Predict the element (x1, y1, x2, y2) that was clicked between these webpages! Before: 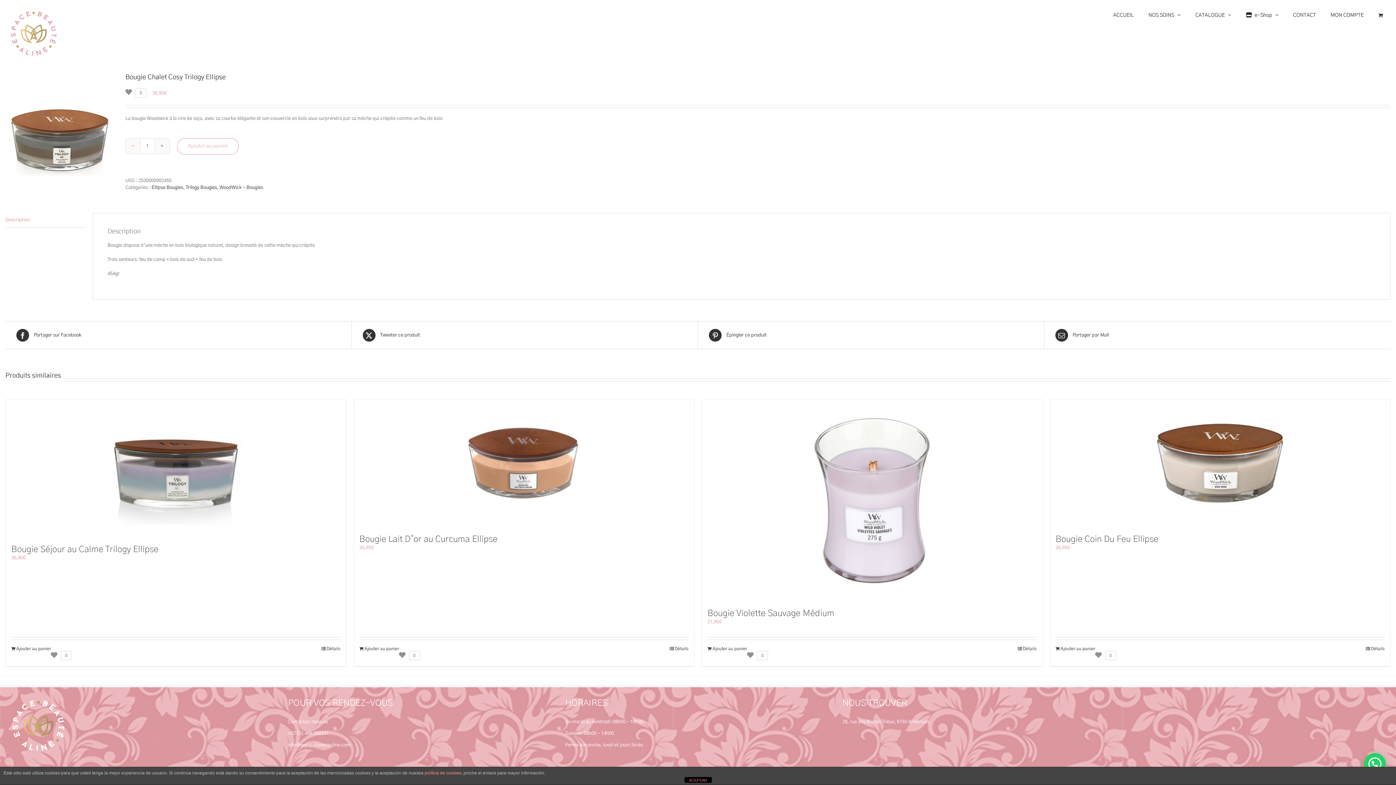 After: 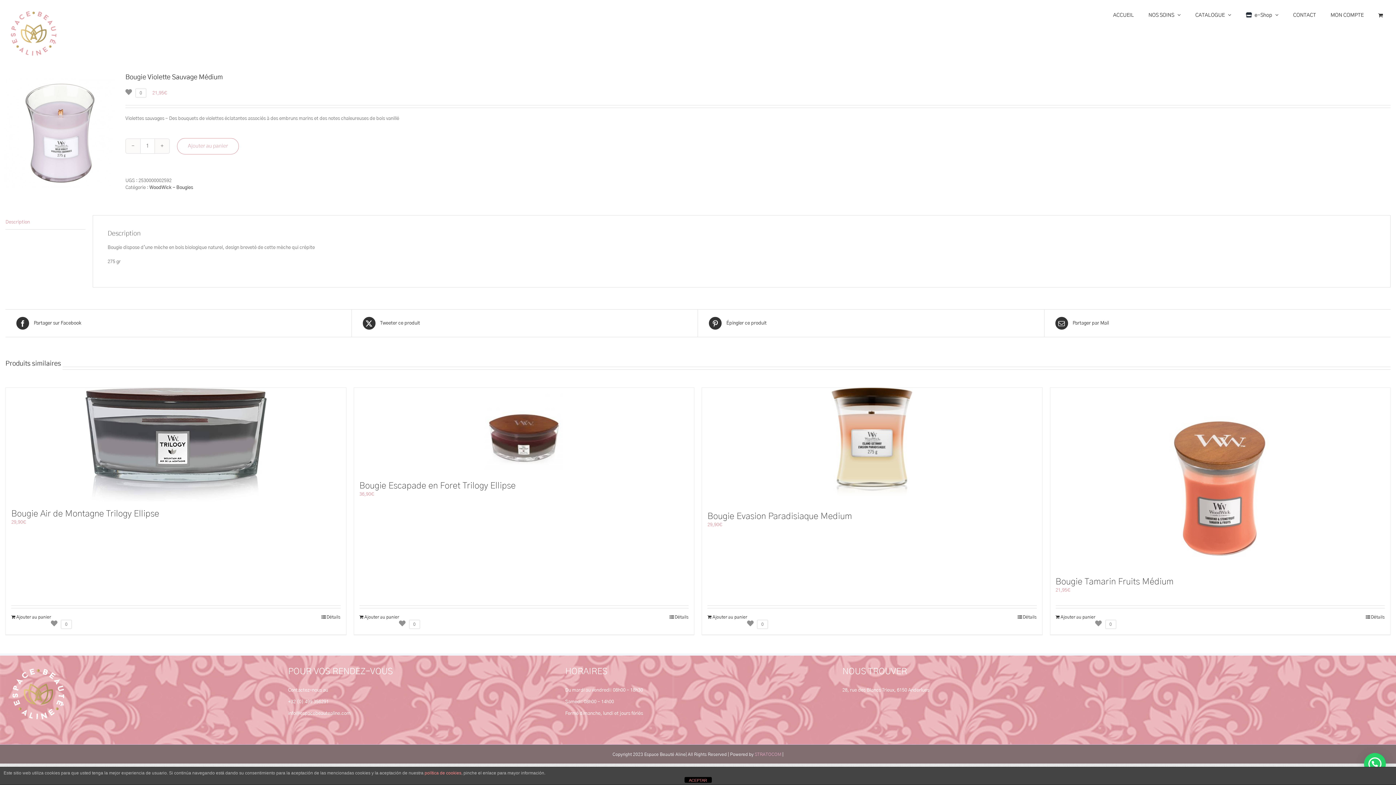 Action: bbox: (702, 400, 1042, 601) label: Bougie Violette Sauvage Médium